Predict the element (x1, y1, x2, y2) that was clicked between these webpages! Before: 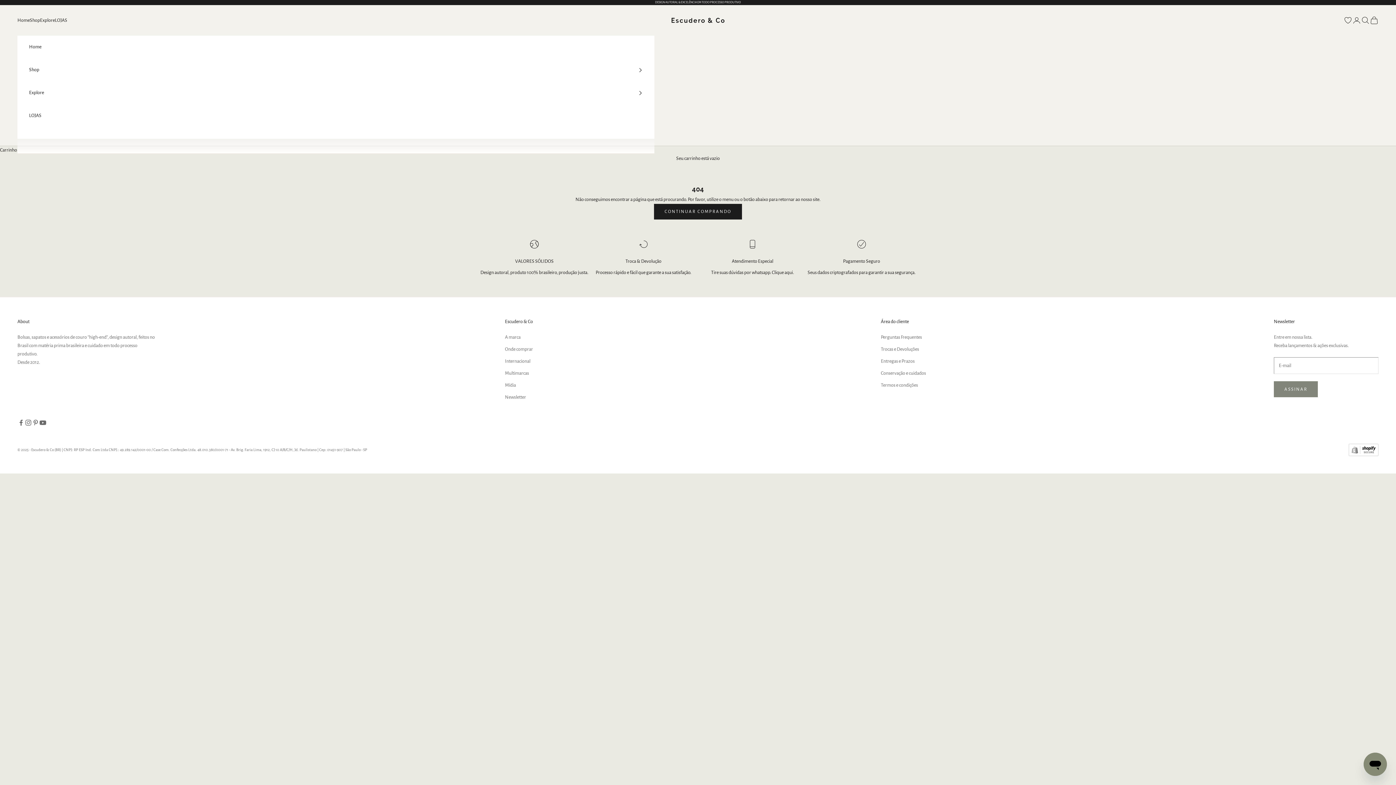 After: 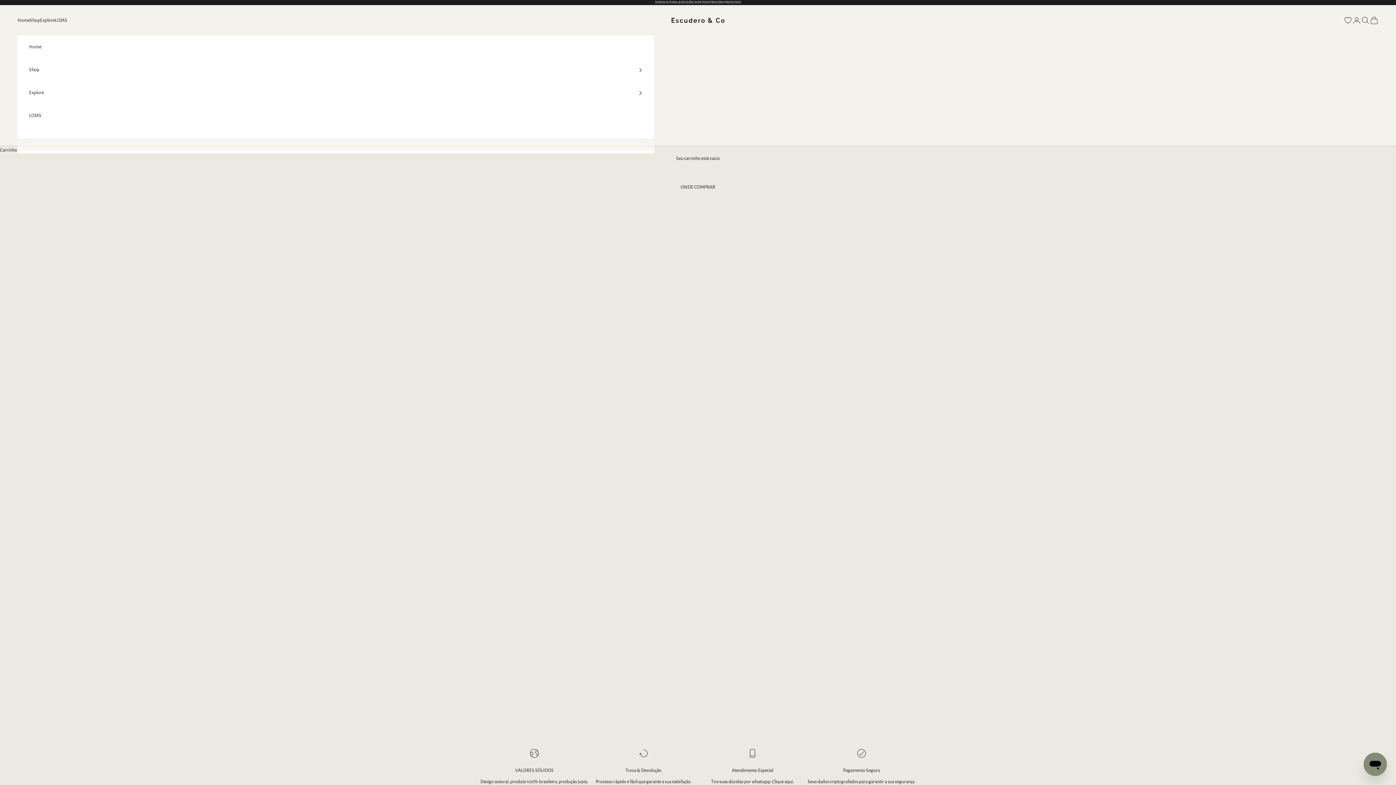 Action: label: LOJAS bbox: (54, 16, 67, 24)